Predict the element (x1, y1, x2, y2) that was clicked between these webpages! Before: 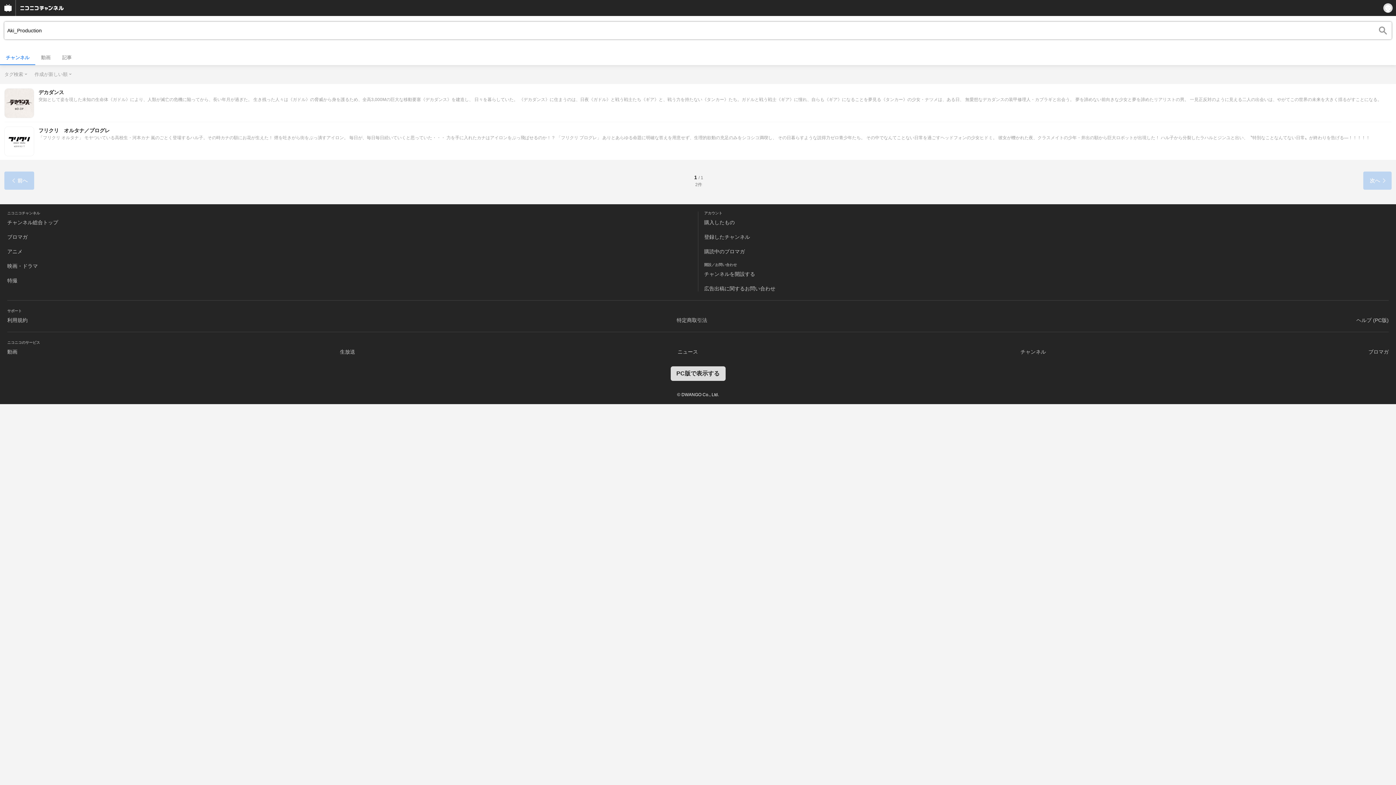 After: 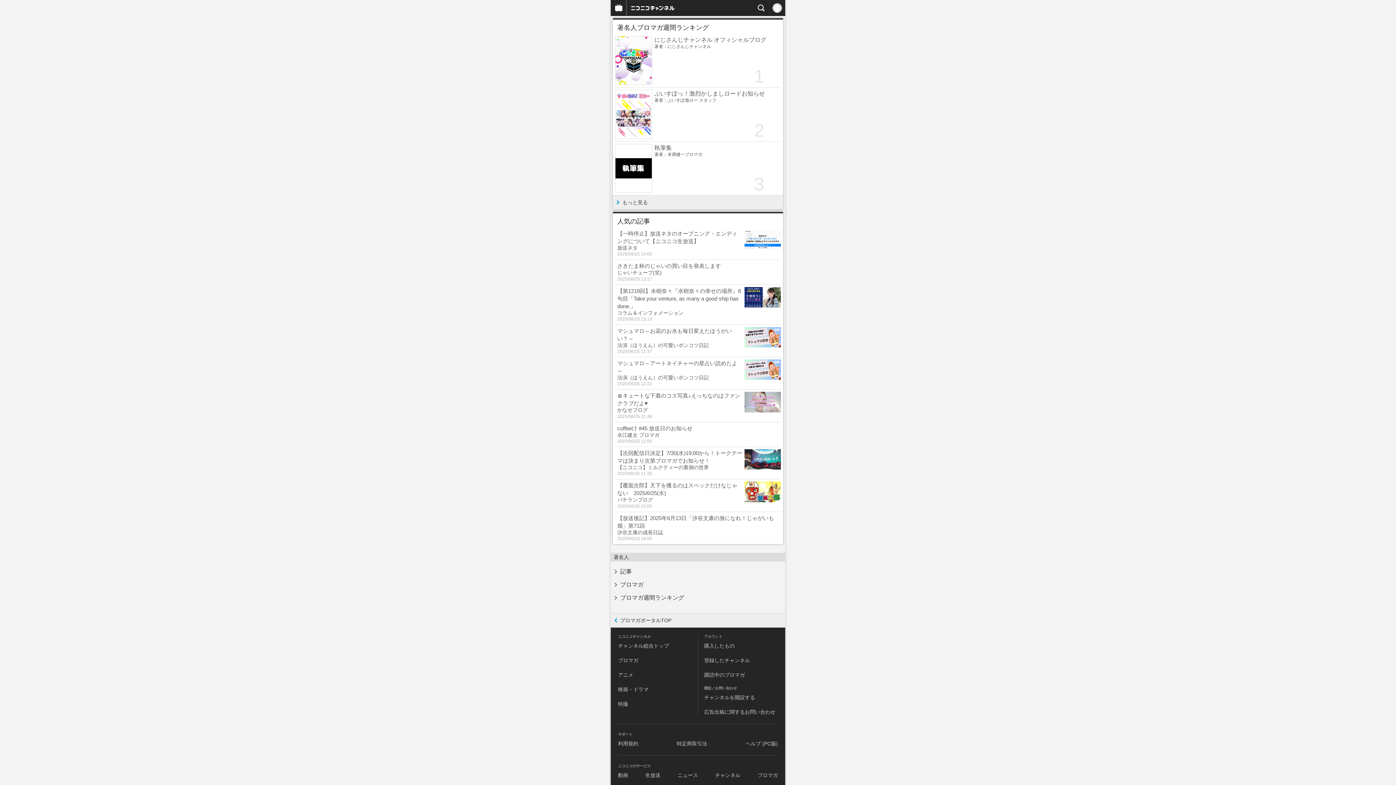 Action: bbox: (7, 234, 27, 240) label: ブロマガ